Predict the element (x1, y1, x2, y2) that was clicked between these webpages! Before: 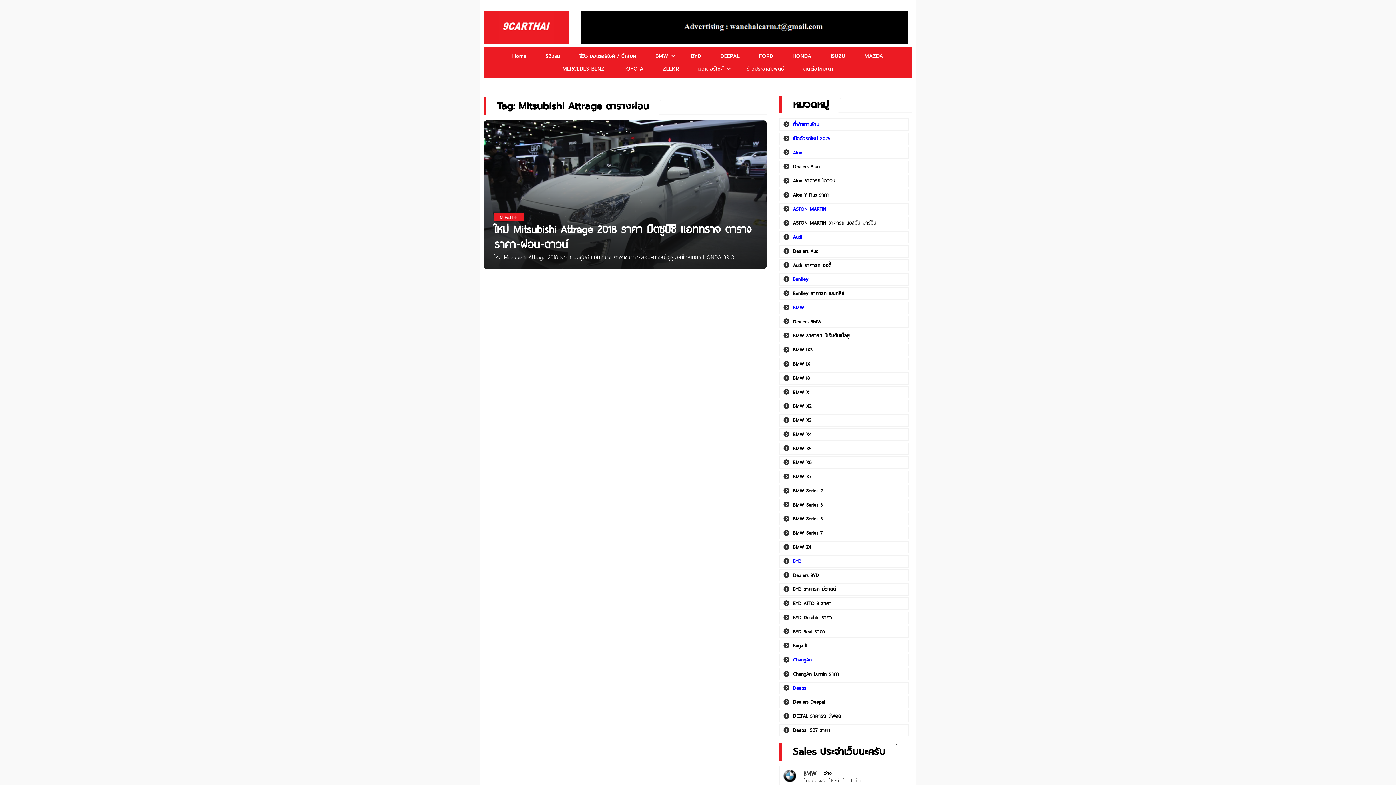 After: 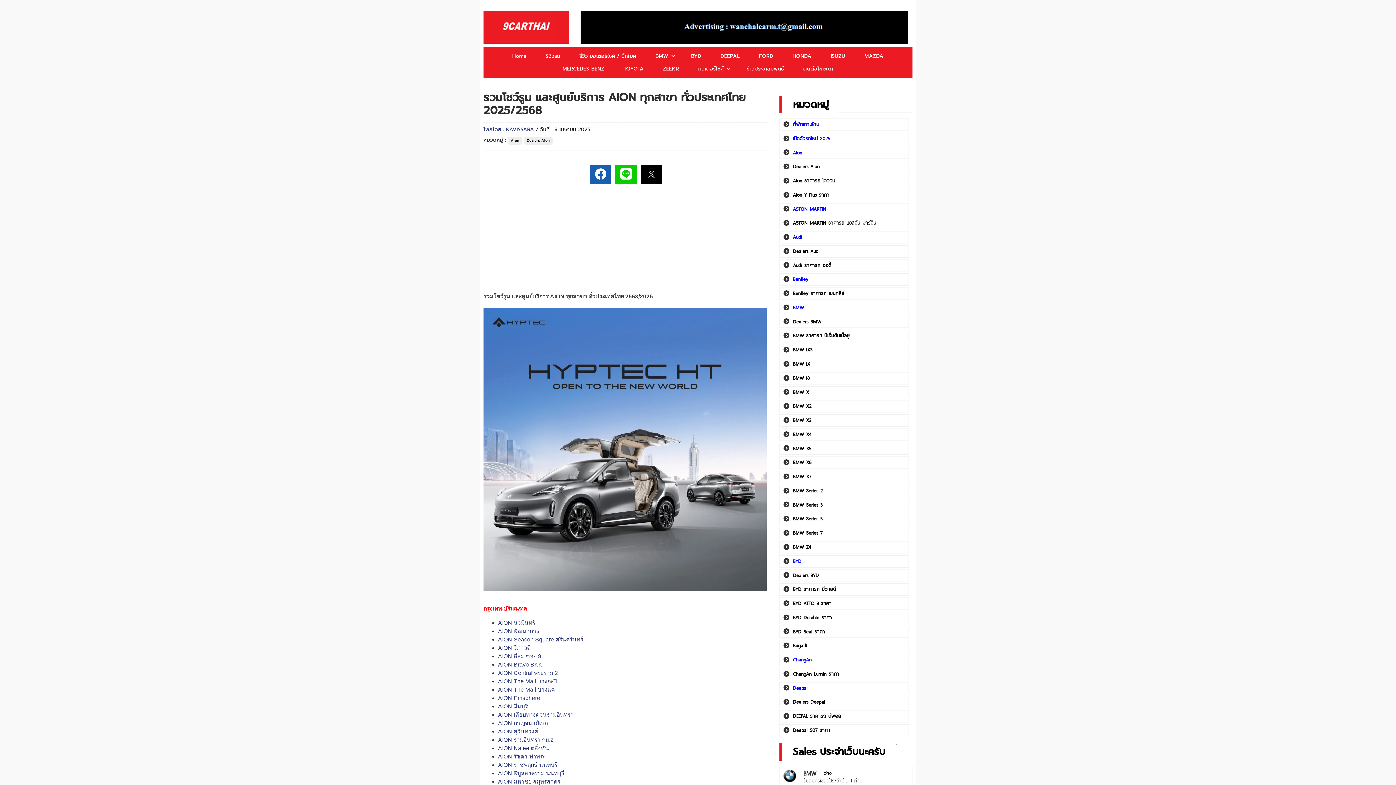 Action: label: Dealers Aion bbox: (793, 163, 819, 170)